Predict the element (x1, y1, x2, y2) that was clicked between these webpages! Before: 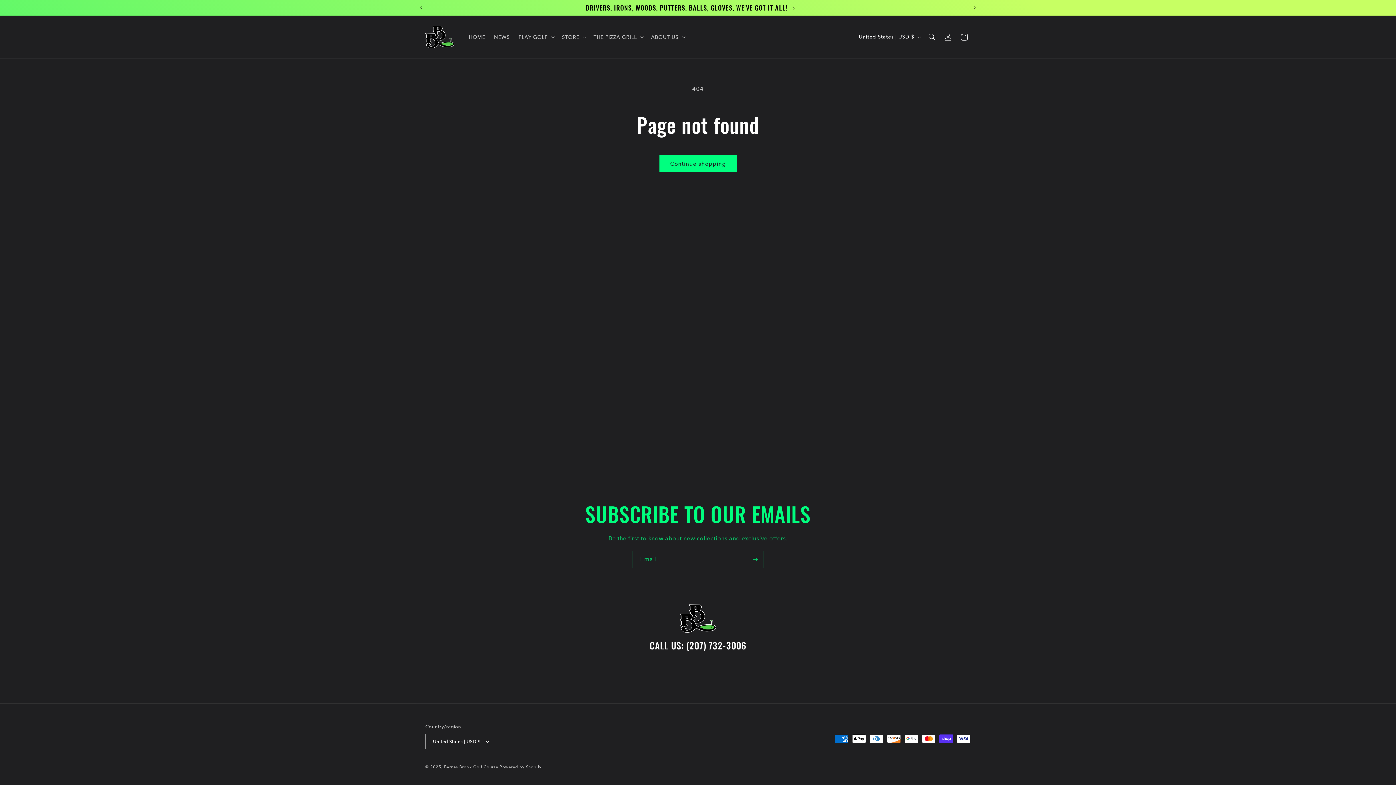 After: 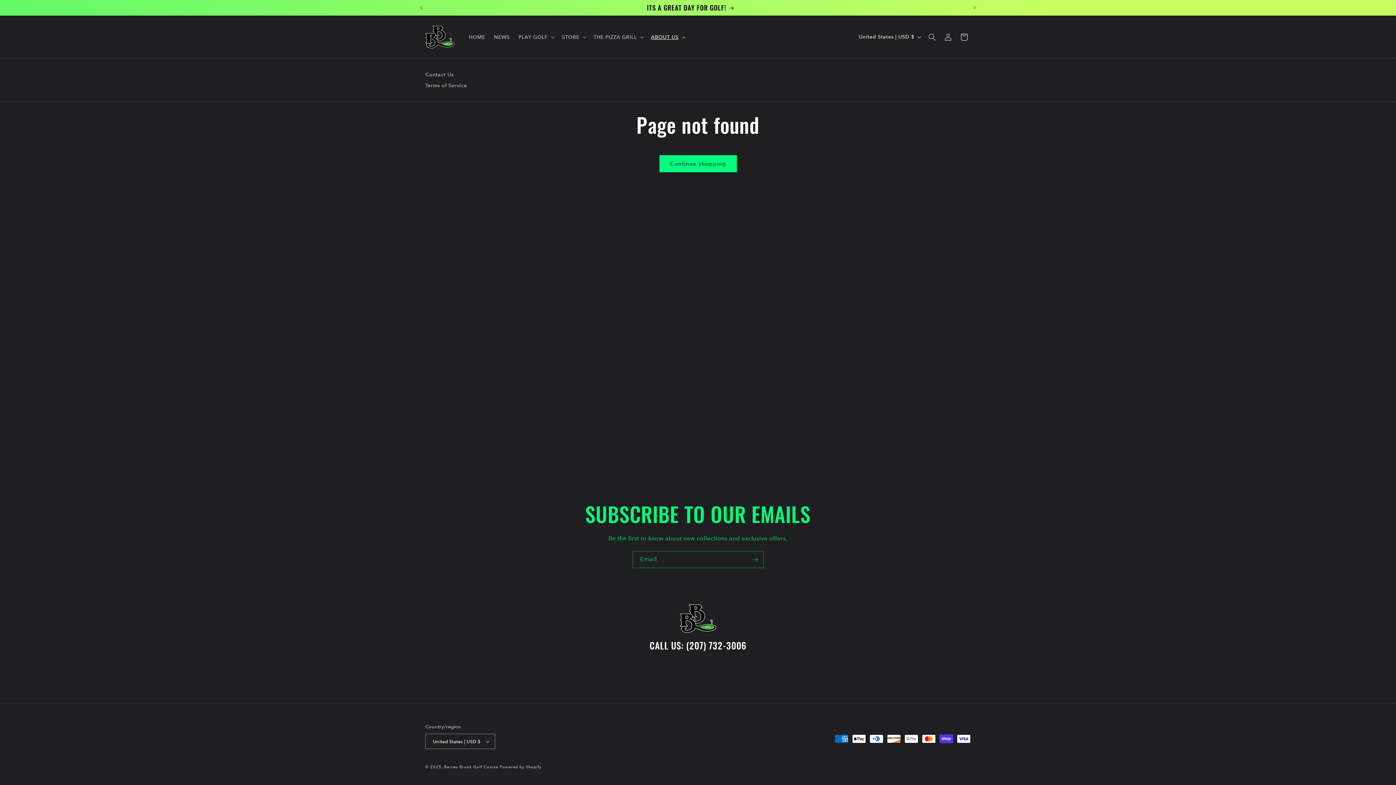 Action: bbox: (646, 29, 688, 44) label: ABOUT US